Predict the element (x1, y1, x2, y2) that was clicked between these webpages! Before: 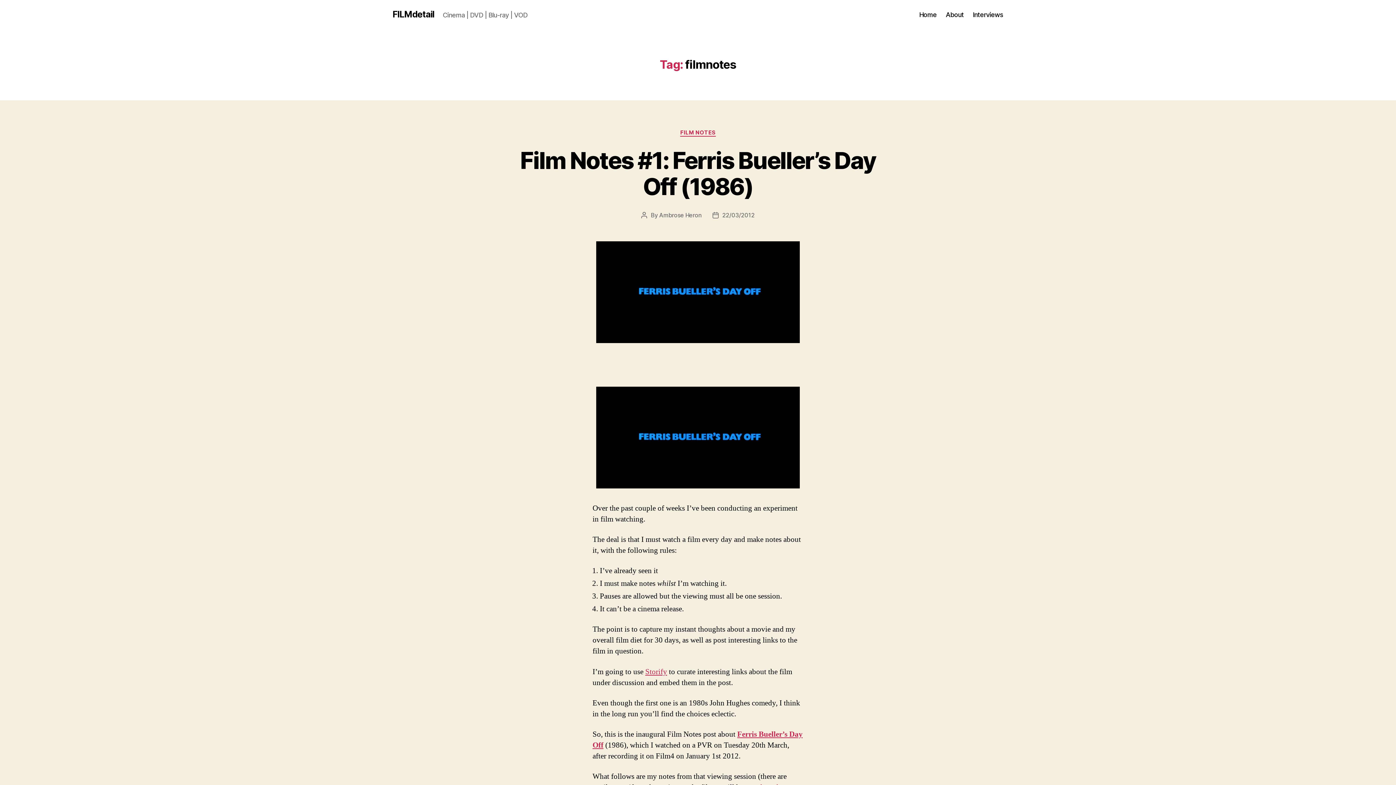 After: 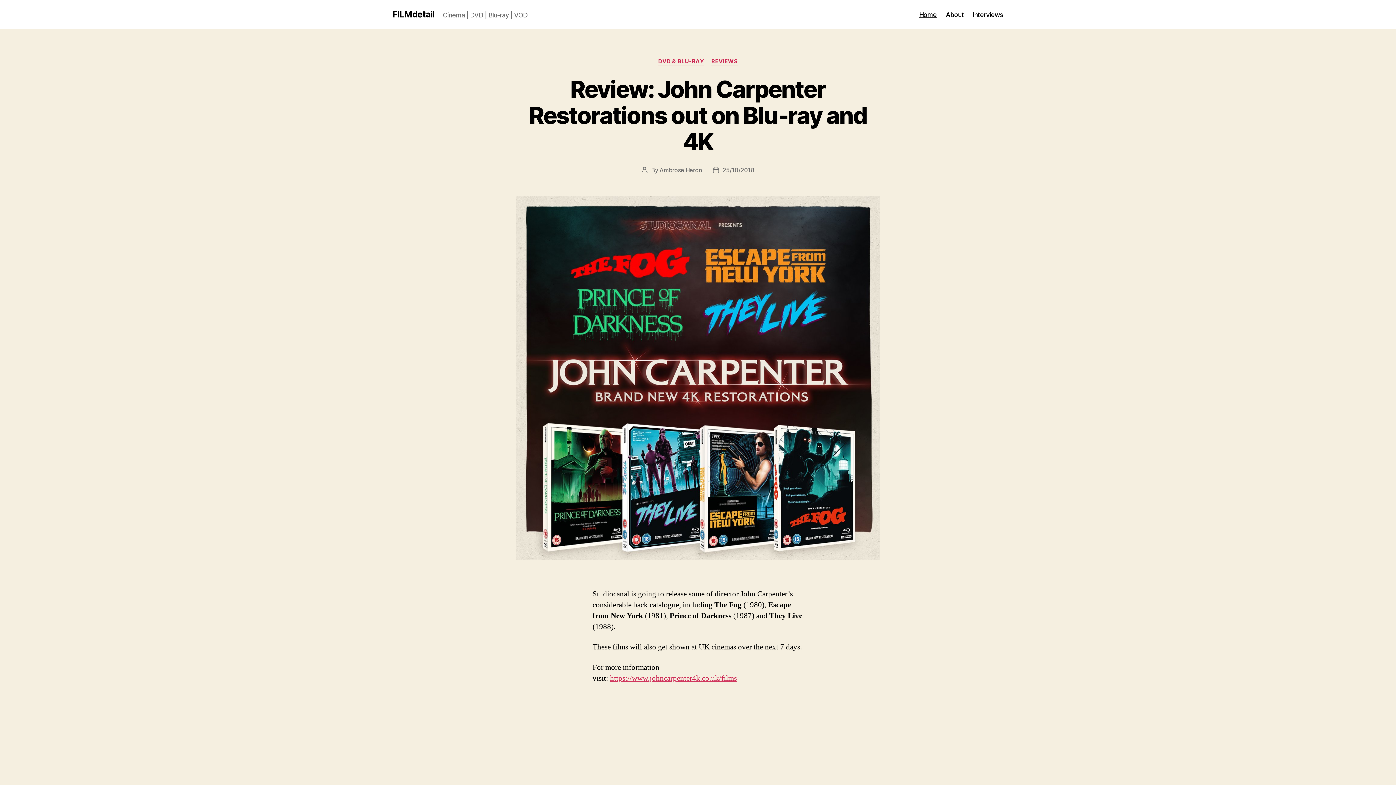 Action: label: Home bbox: (919, 10, 936, 18)